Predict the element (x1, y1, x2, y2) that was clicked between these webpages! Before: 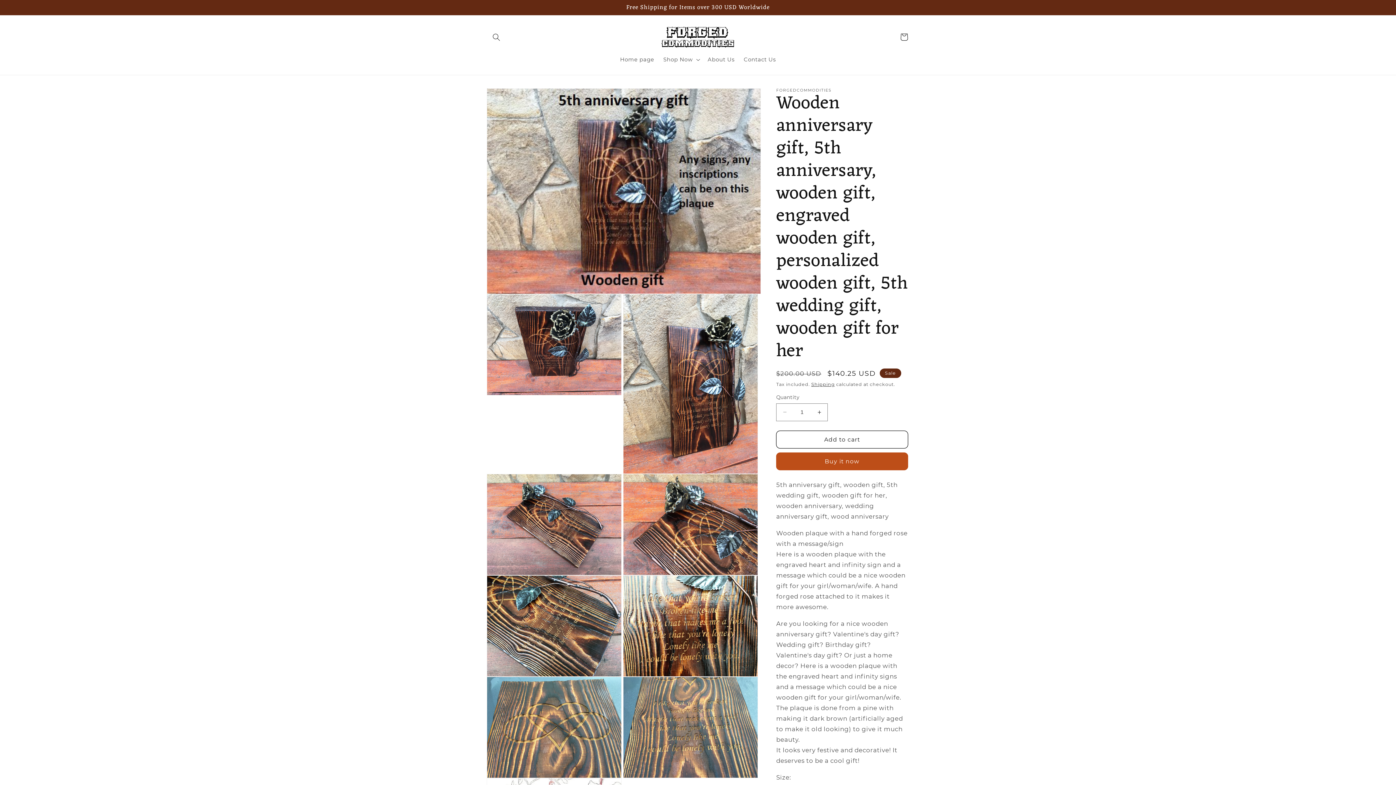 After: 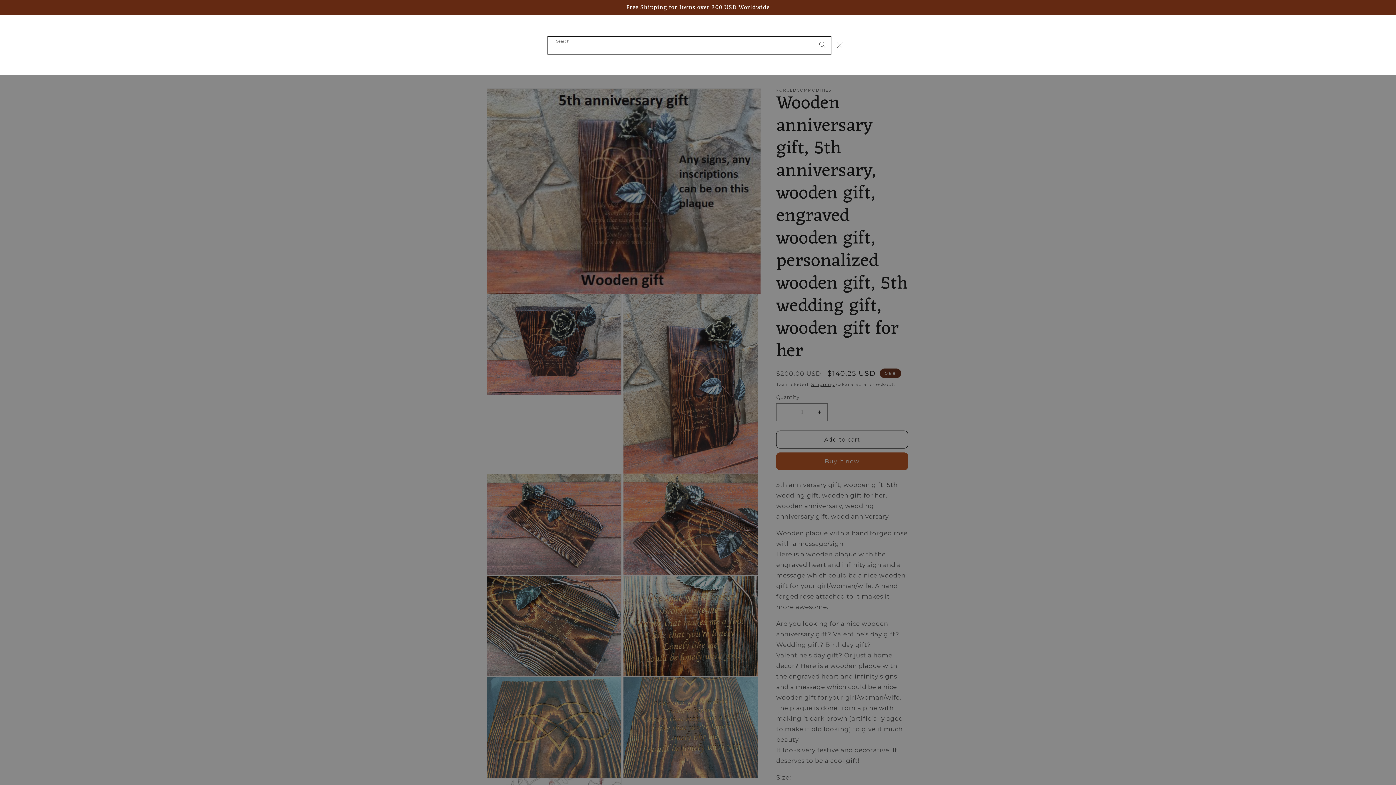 Action: label: Search bbox: (488, 28, 504, 45)